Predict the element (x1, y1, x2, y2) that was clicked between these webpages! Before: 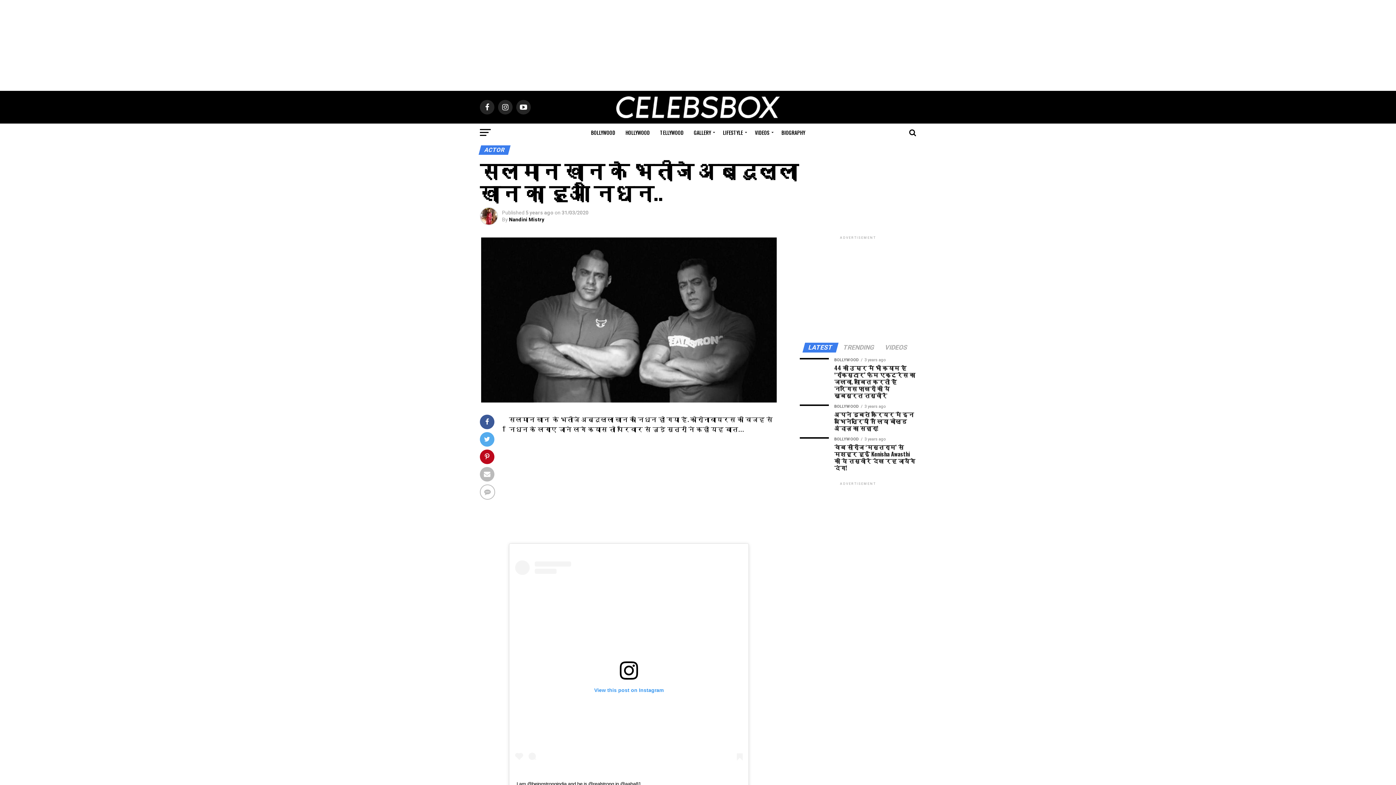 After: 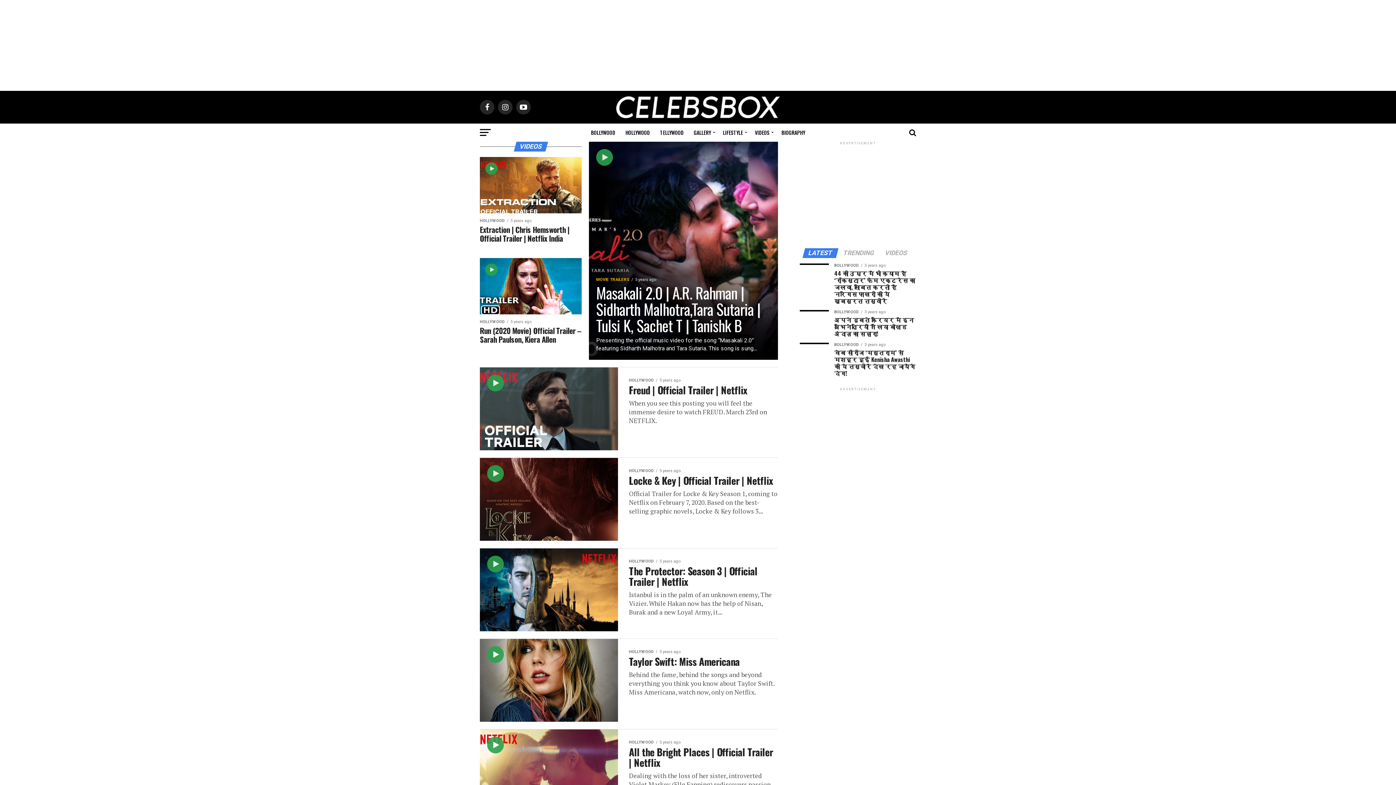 Action: label: VIDEOS bbox: (750, 123, 775, 141)